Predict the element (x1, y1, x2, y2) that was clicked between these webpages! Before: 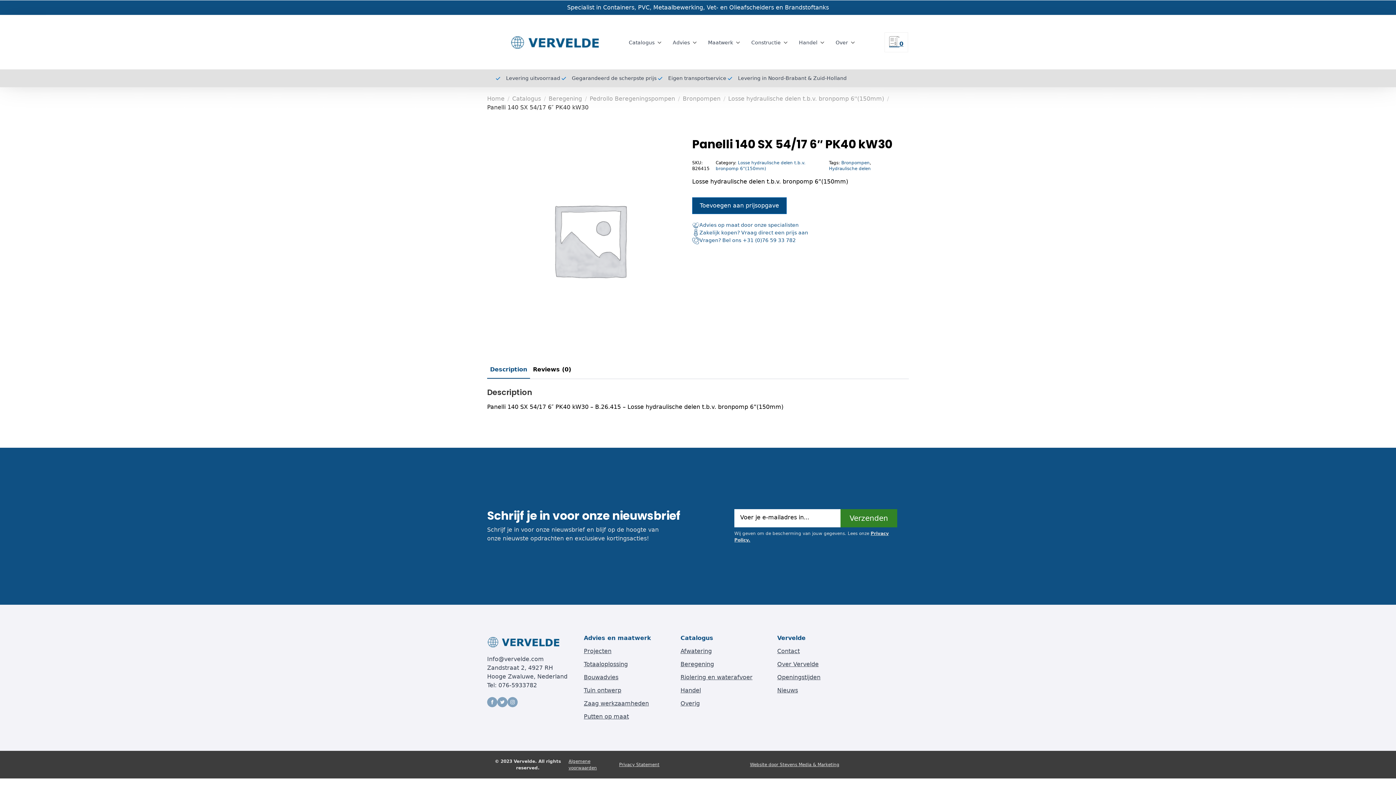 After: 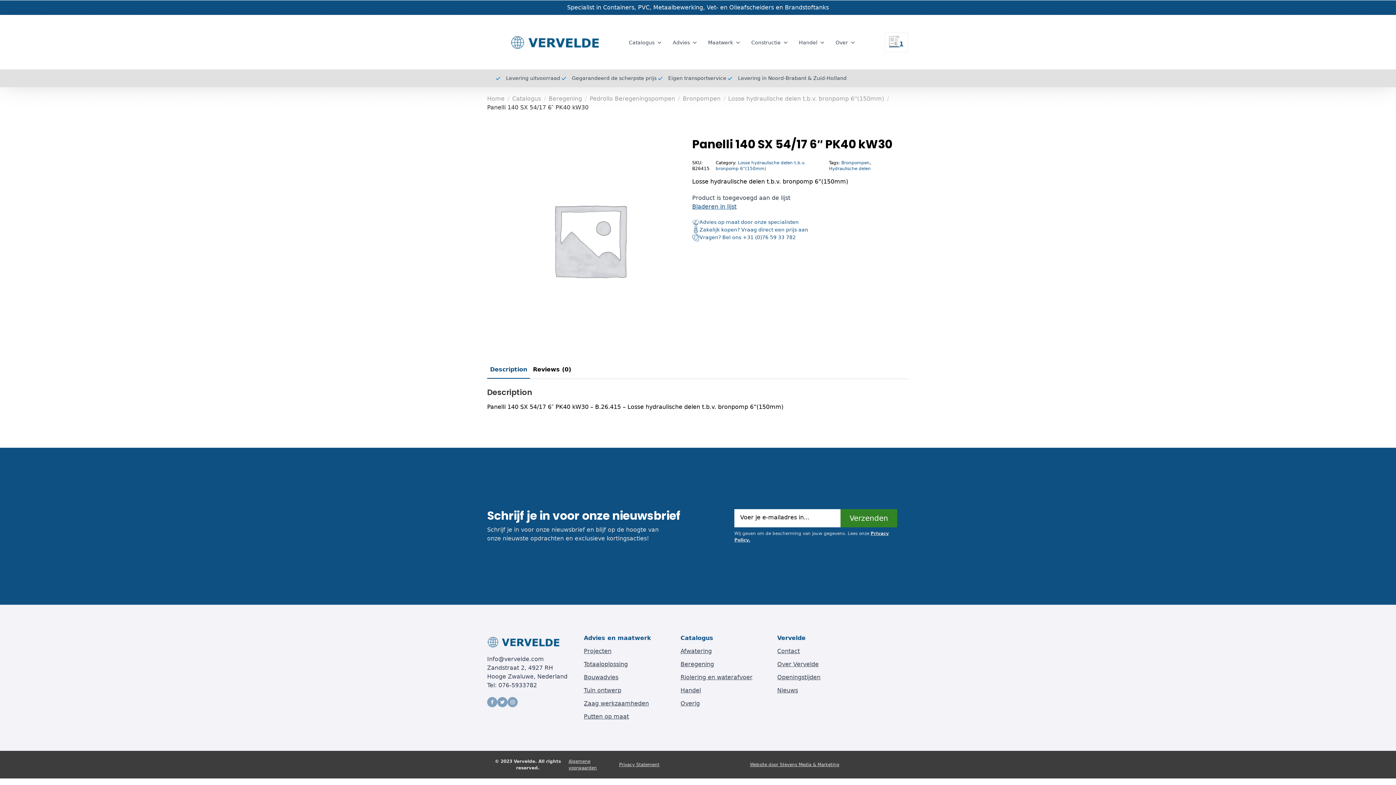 Action: label: Toevoegen aan prijsopgave bbox: (692, 197, 786, 214)